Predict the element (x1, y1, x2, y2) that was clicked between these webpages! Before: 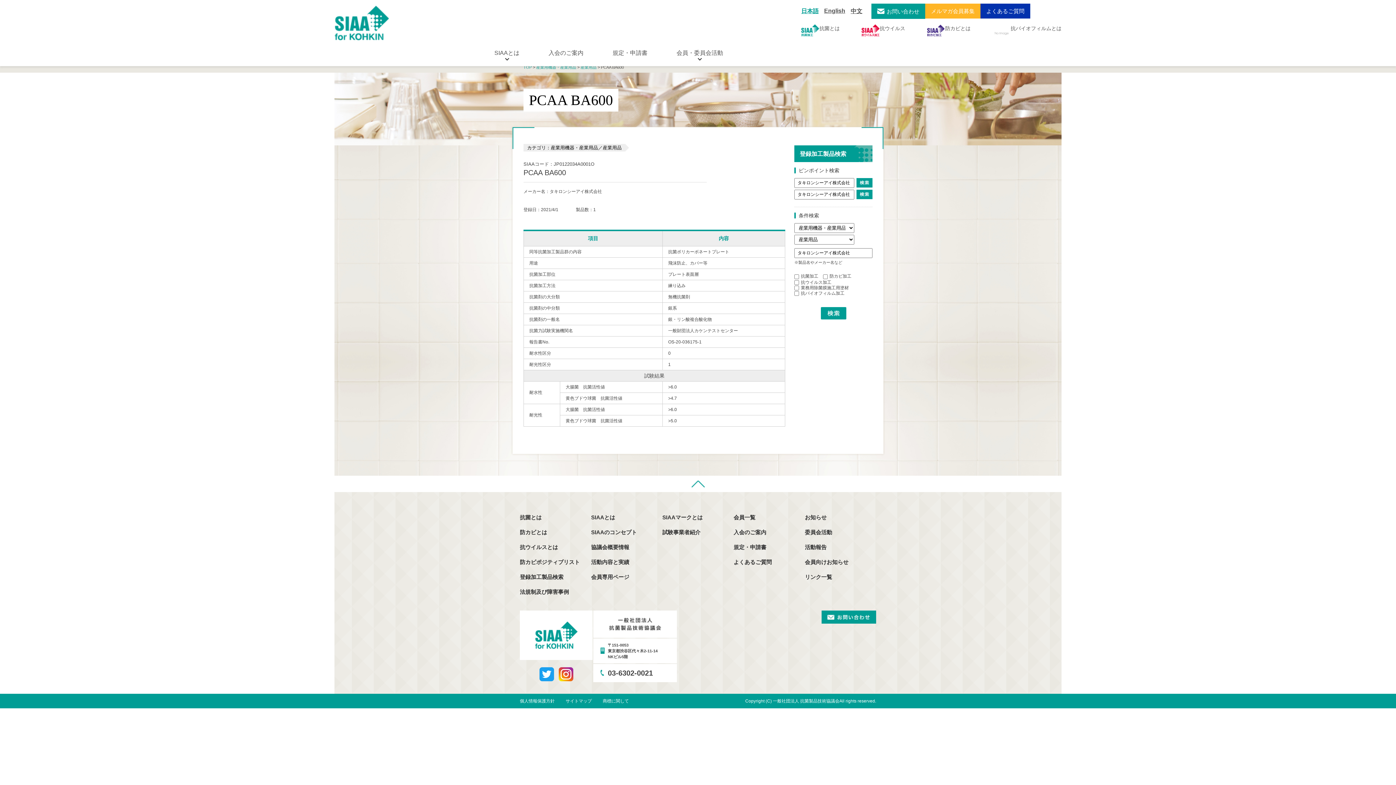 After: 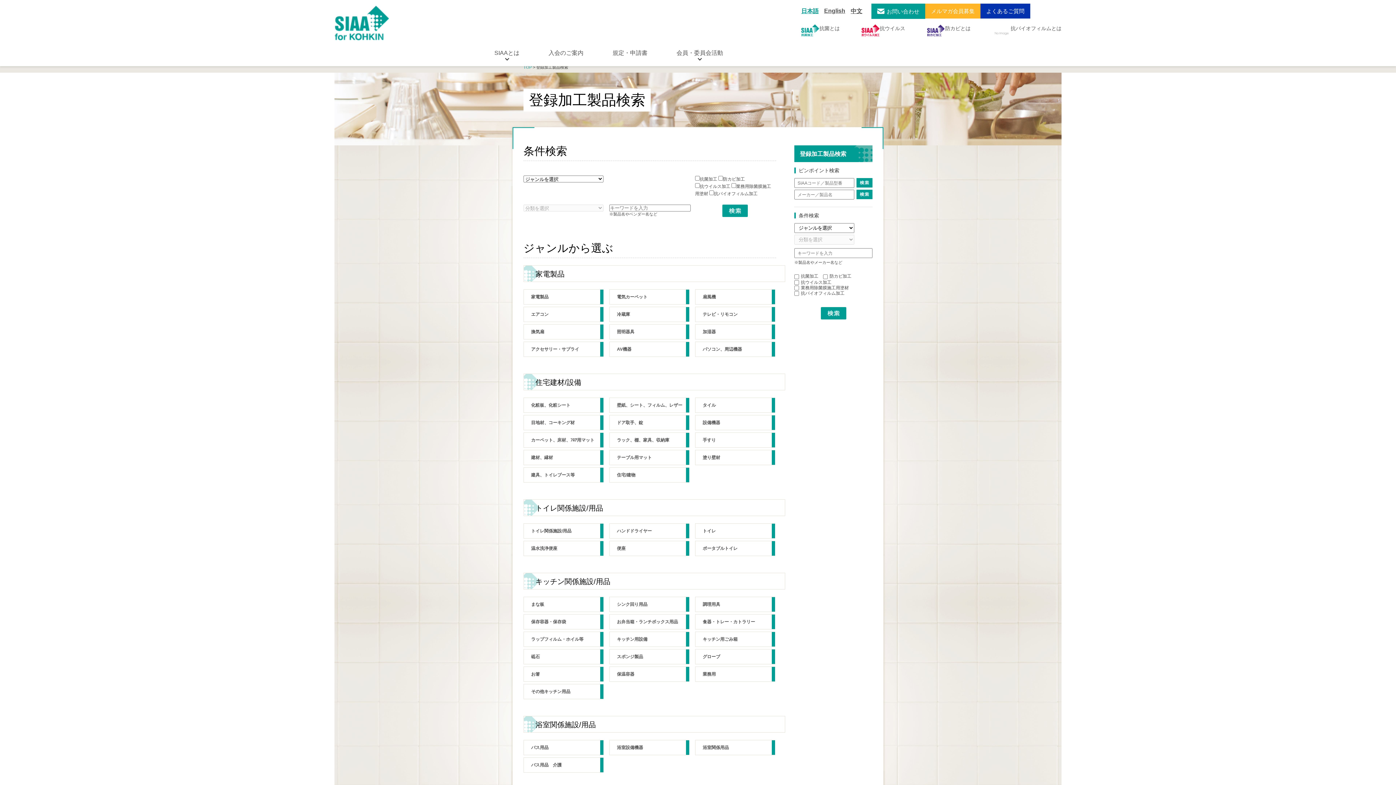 Action: label: 登録加工製品検索 bbox: (520, 574, 563, 580)